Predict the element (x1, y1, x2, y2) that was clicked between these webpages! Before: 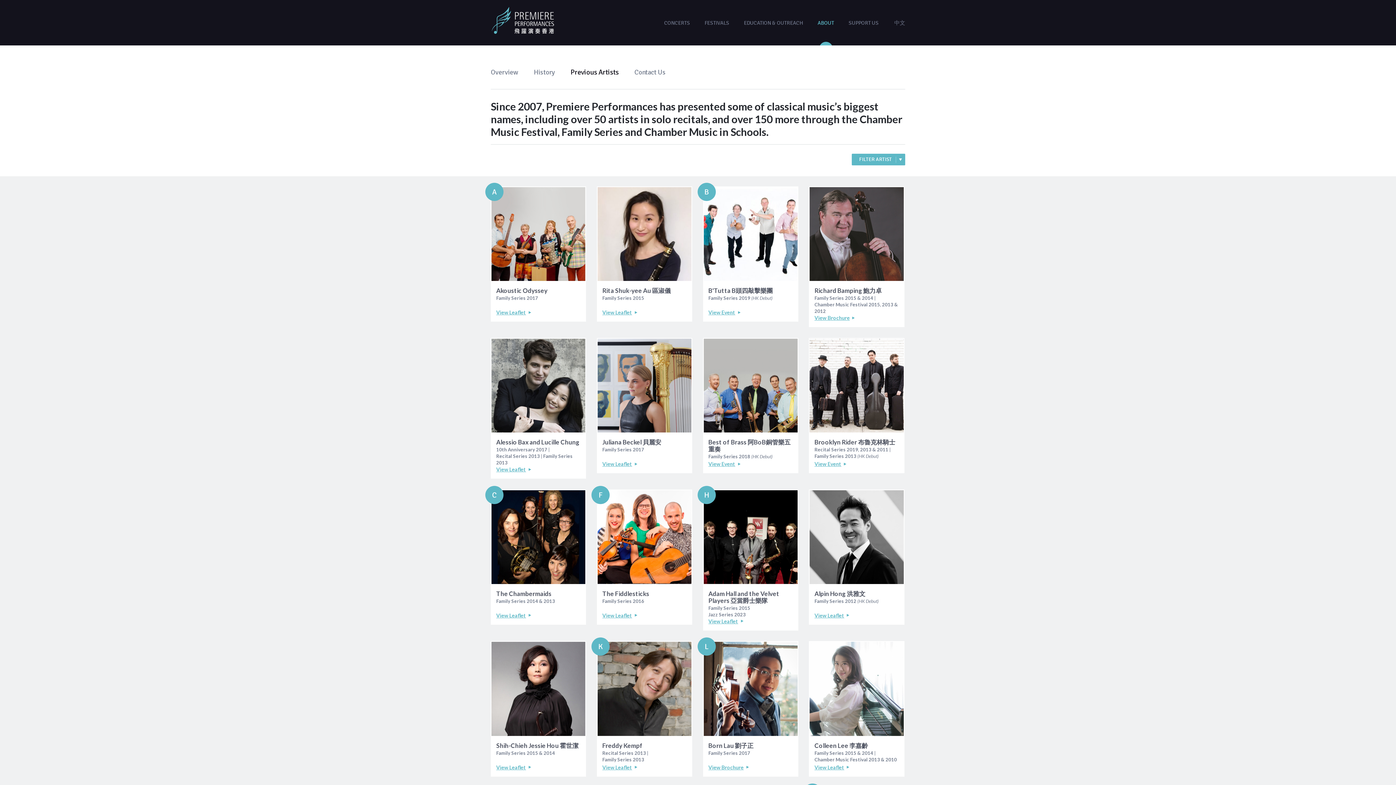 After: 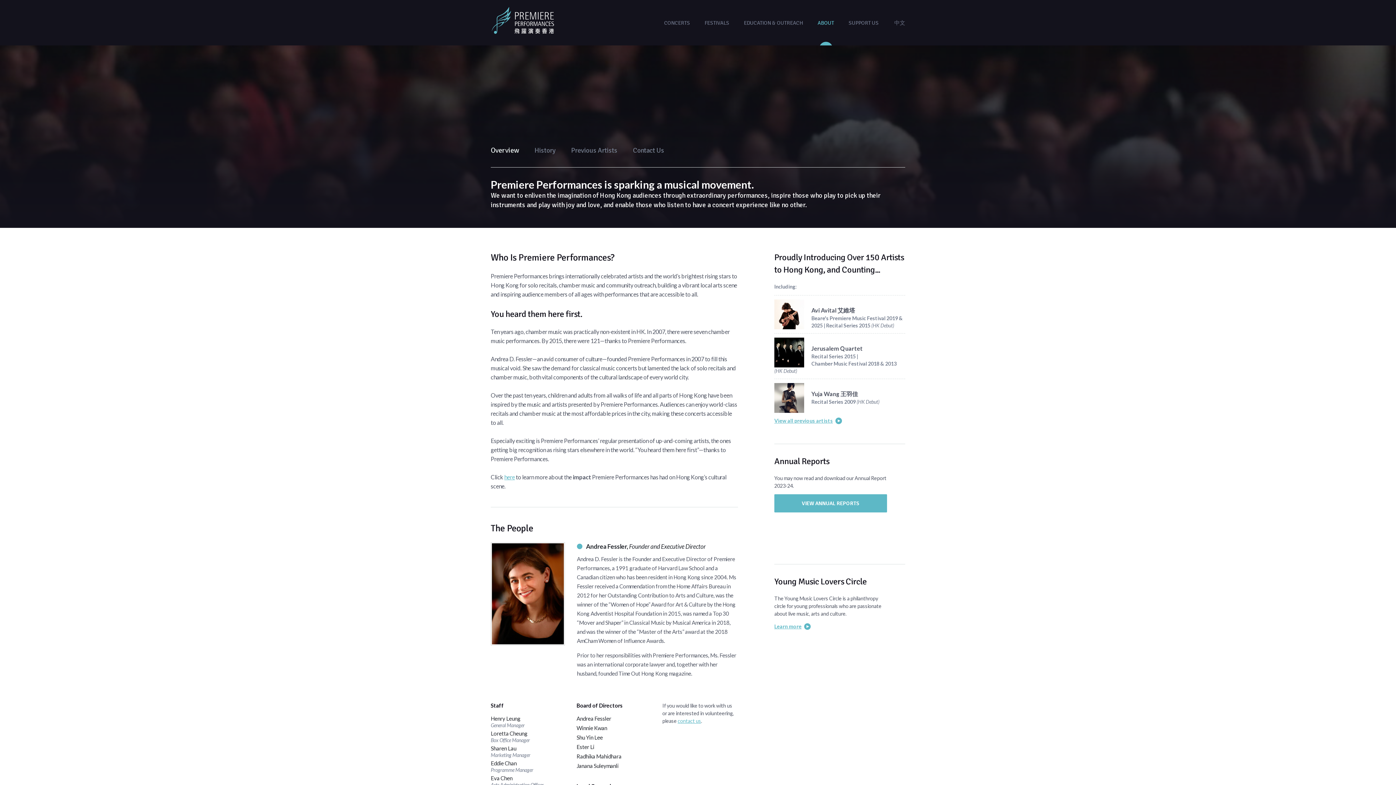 Action: bbox: (490, 68, 518, 76) label: Overview